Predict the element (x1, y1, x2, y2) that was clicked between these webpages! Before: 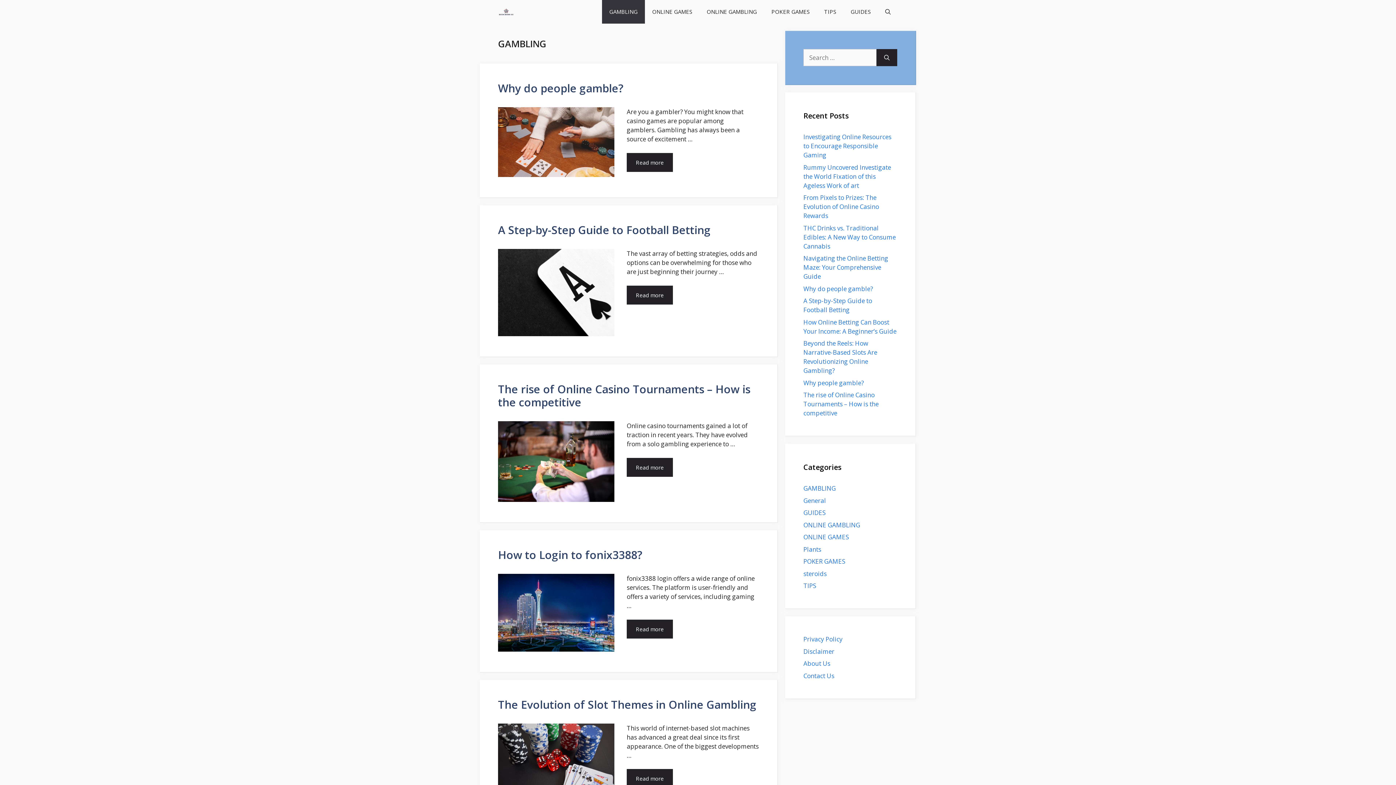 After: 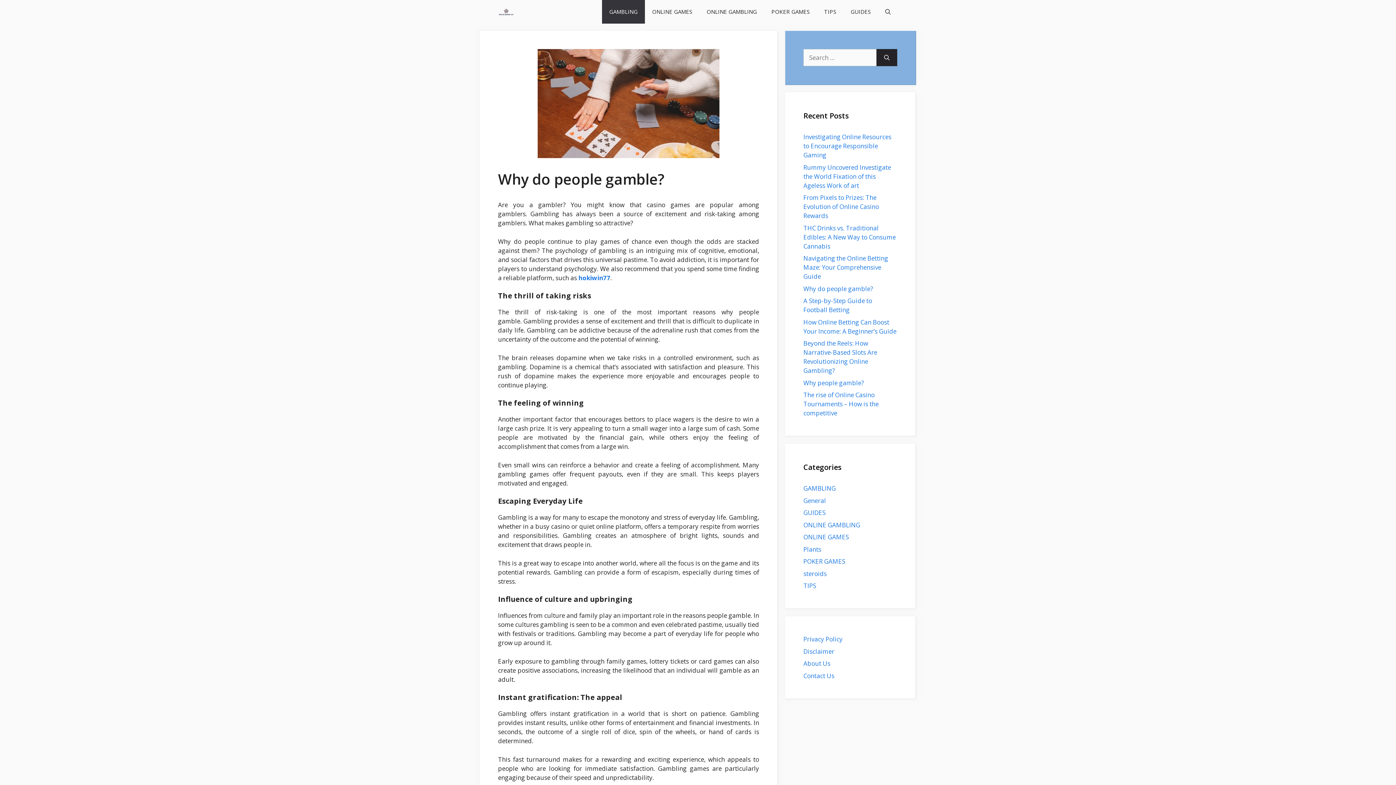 Action: label: Why do people gamble? bbox: (498, 80, 623, 95)